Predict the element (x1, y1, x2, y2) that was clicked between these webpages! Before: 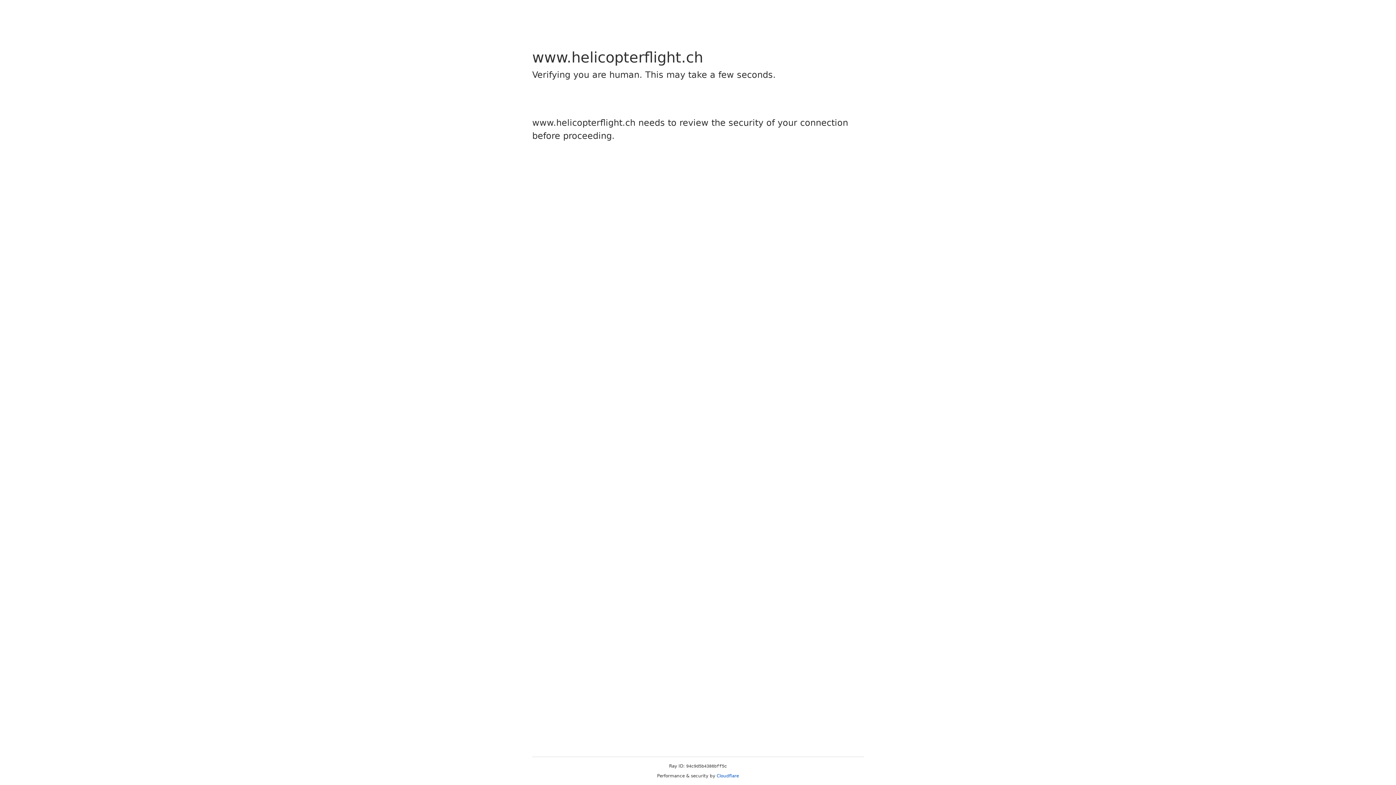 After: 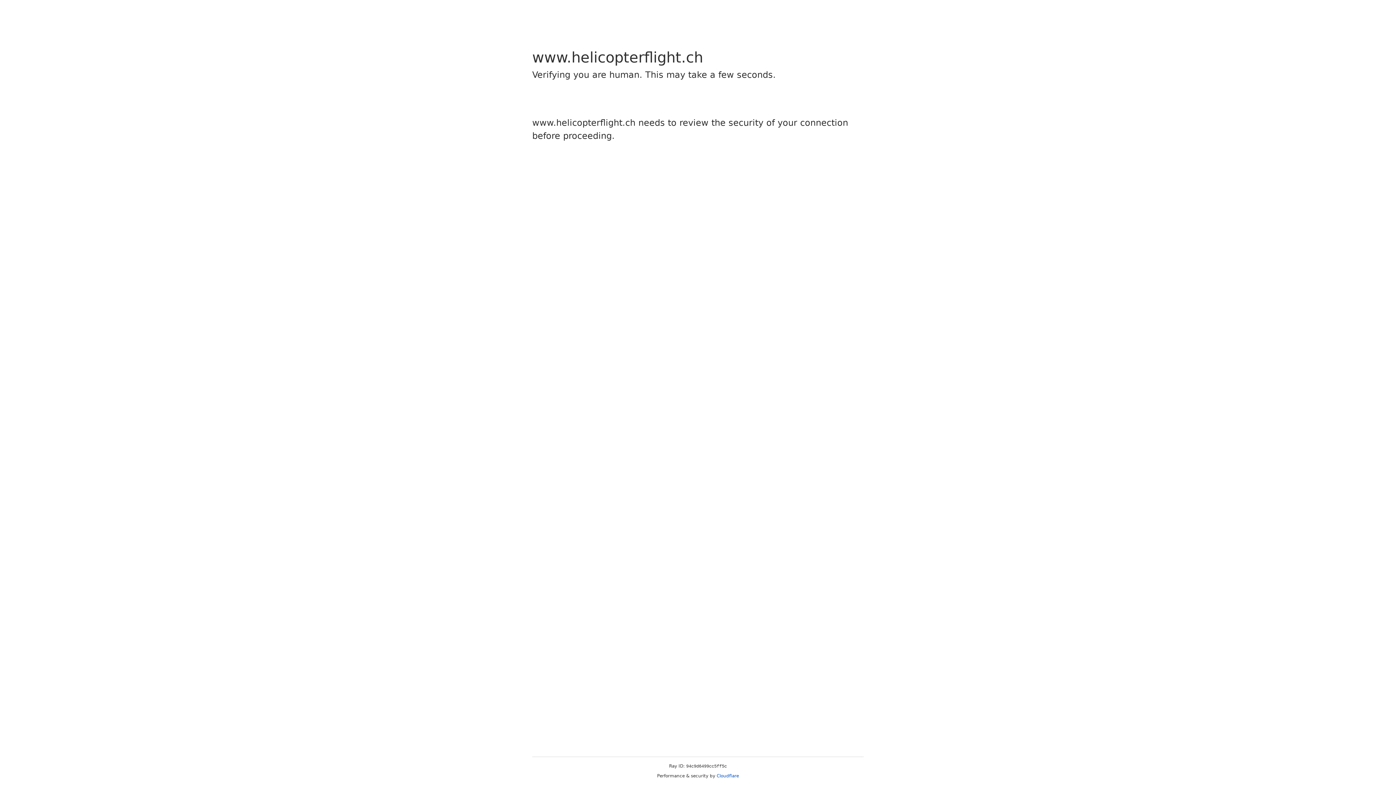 Action: label: Cloudflare bbox: (716, 773, 739, 778)